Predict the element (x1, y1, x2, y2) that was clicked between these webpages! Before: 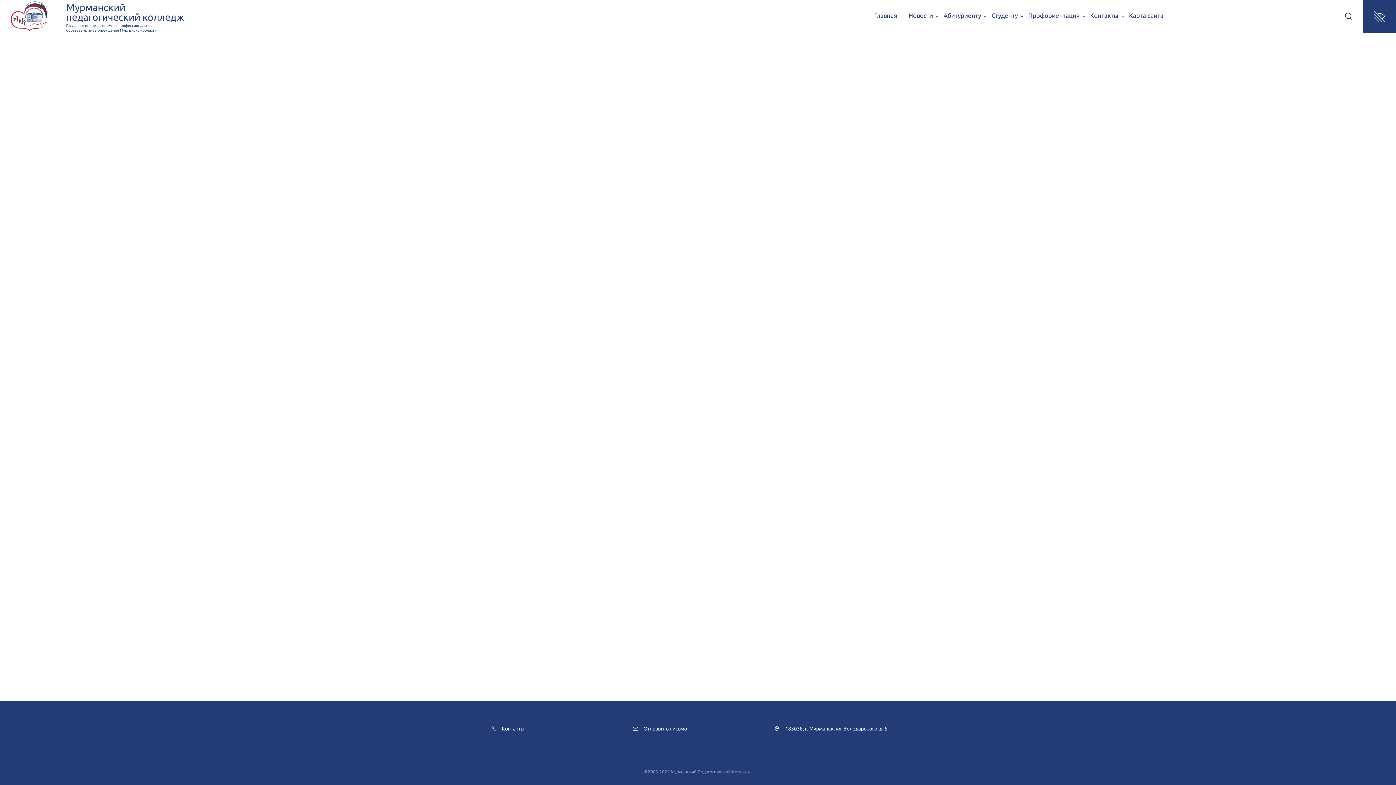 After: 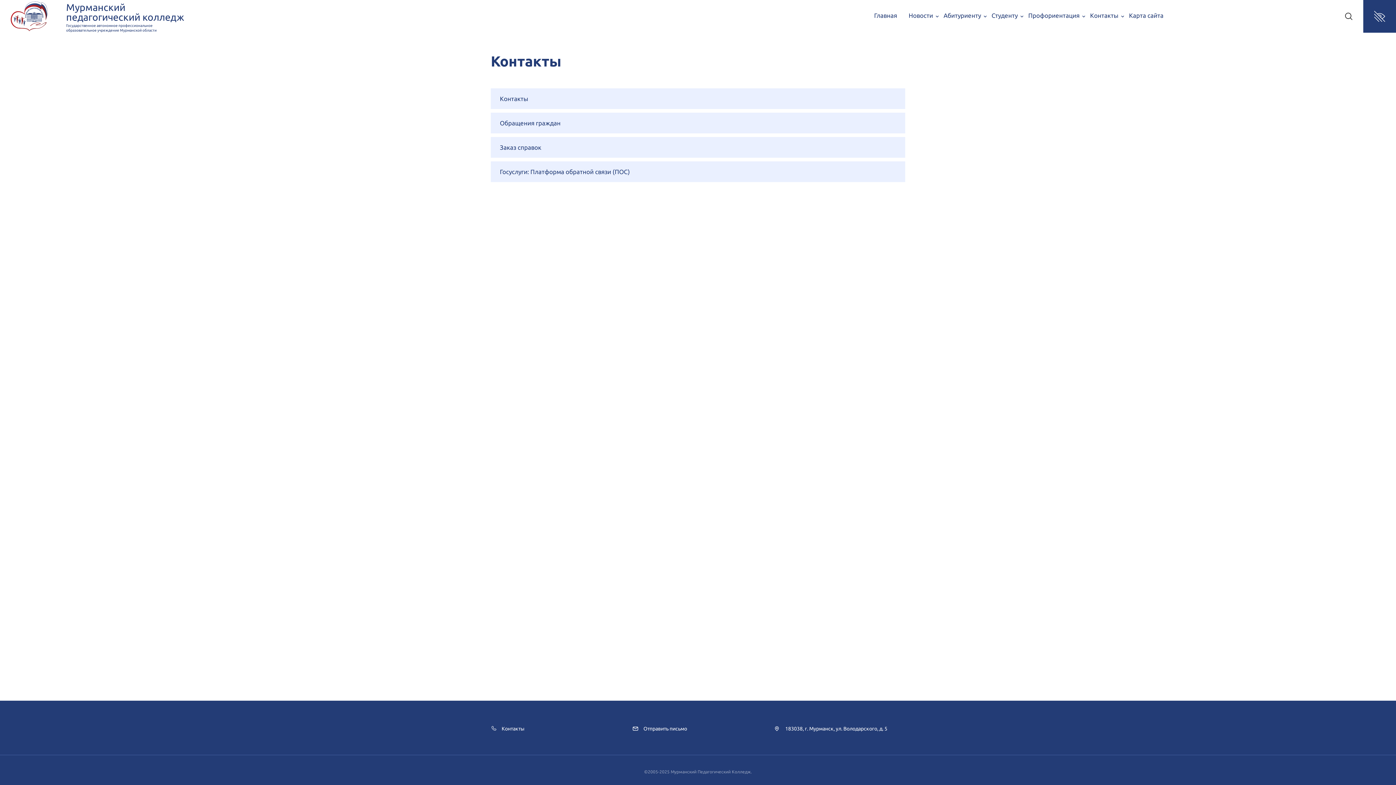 Action: bbox: (1090, 0, 1118, 32) label: Контакты